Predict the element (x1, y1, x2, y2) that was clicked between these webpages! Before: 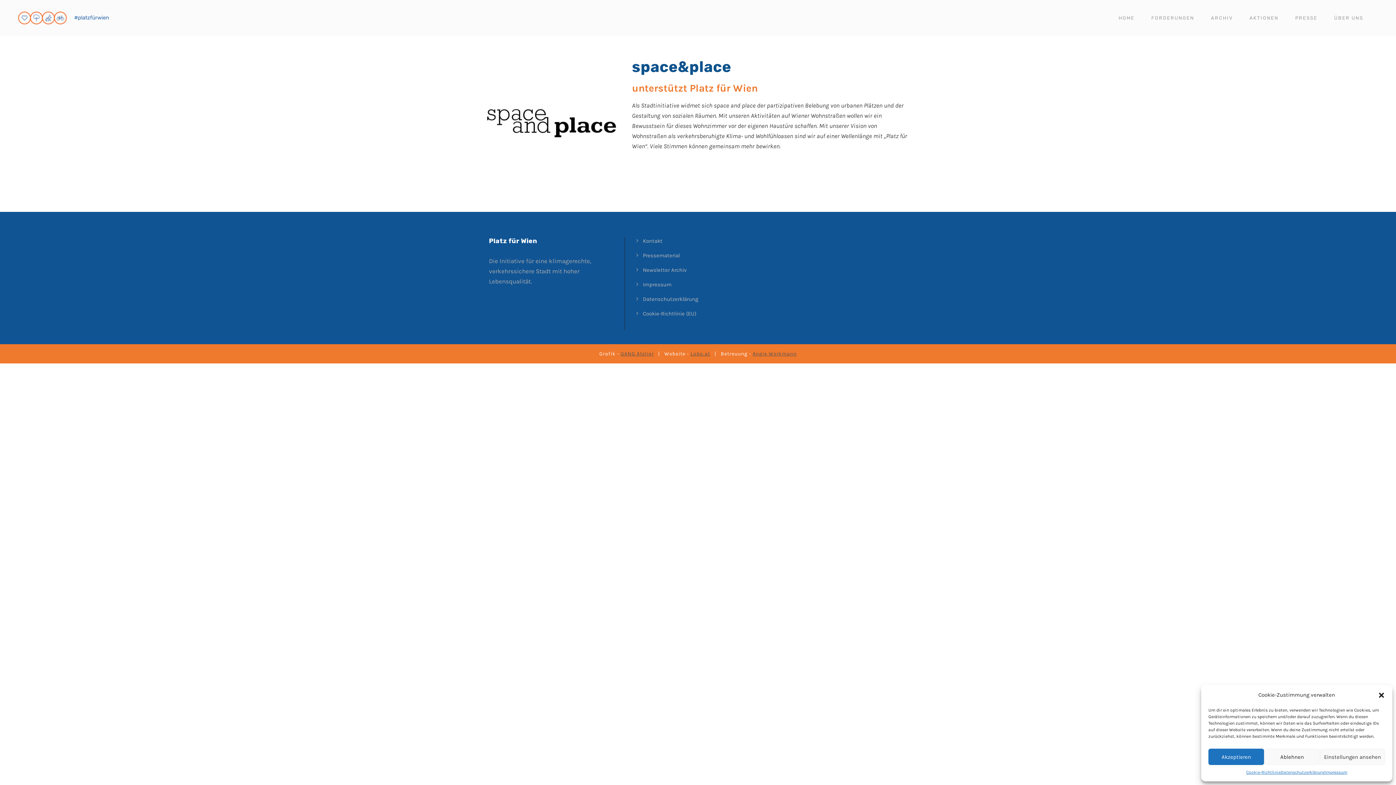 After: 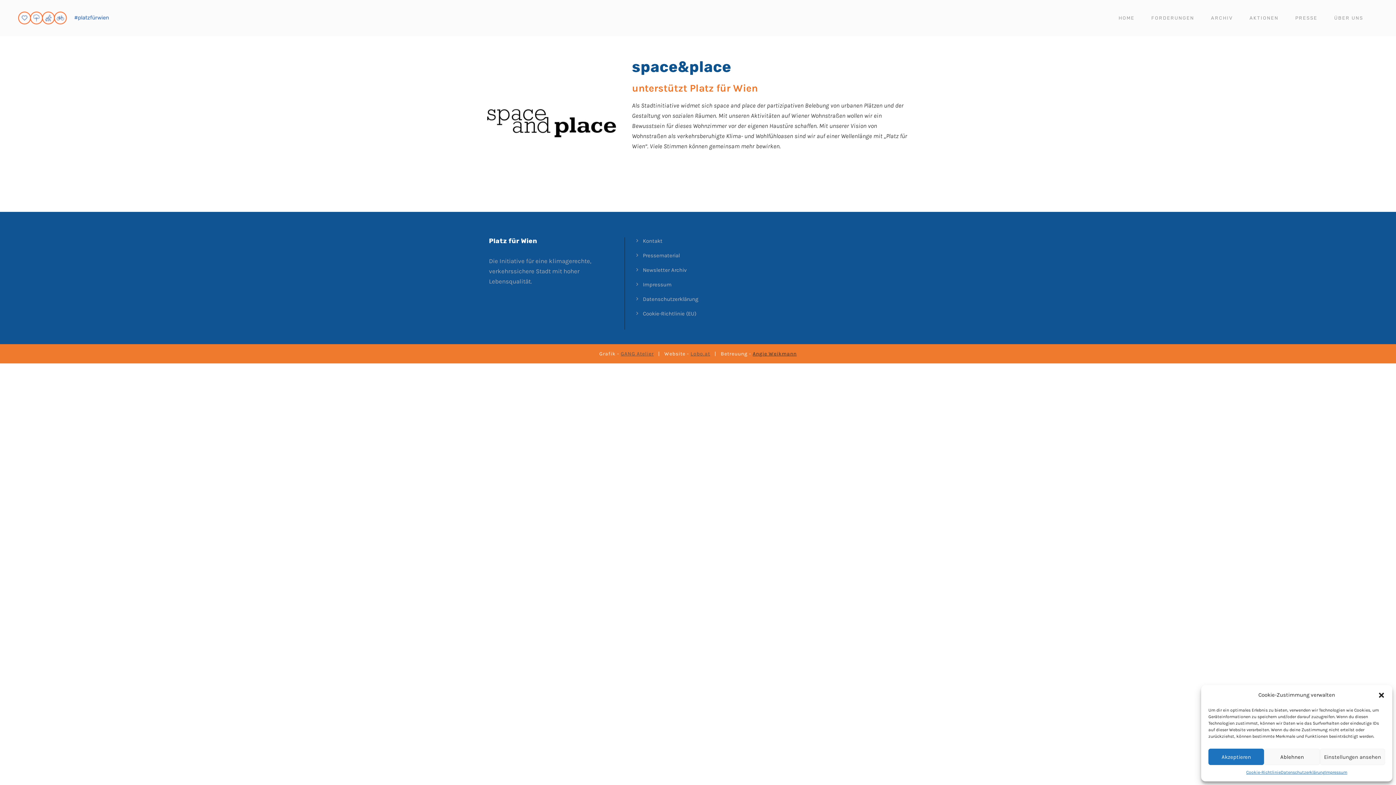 Action: label: Angie Weikmann bbox: (752, 351, 796, 357)